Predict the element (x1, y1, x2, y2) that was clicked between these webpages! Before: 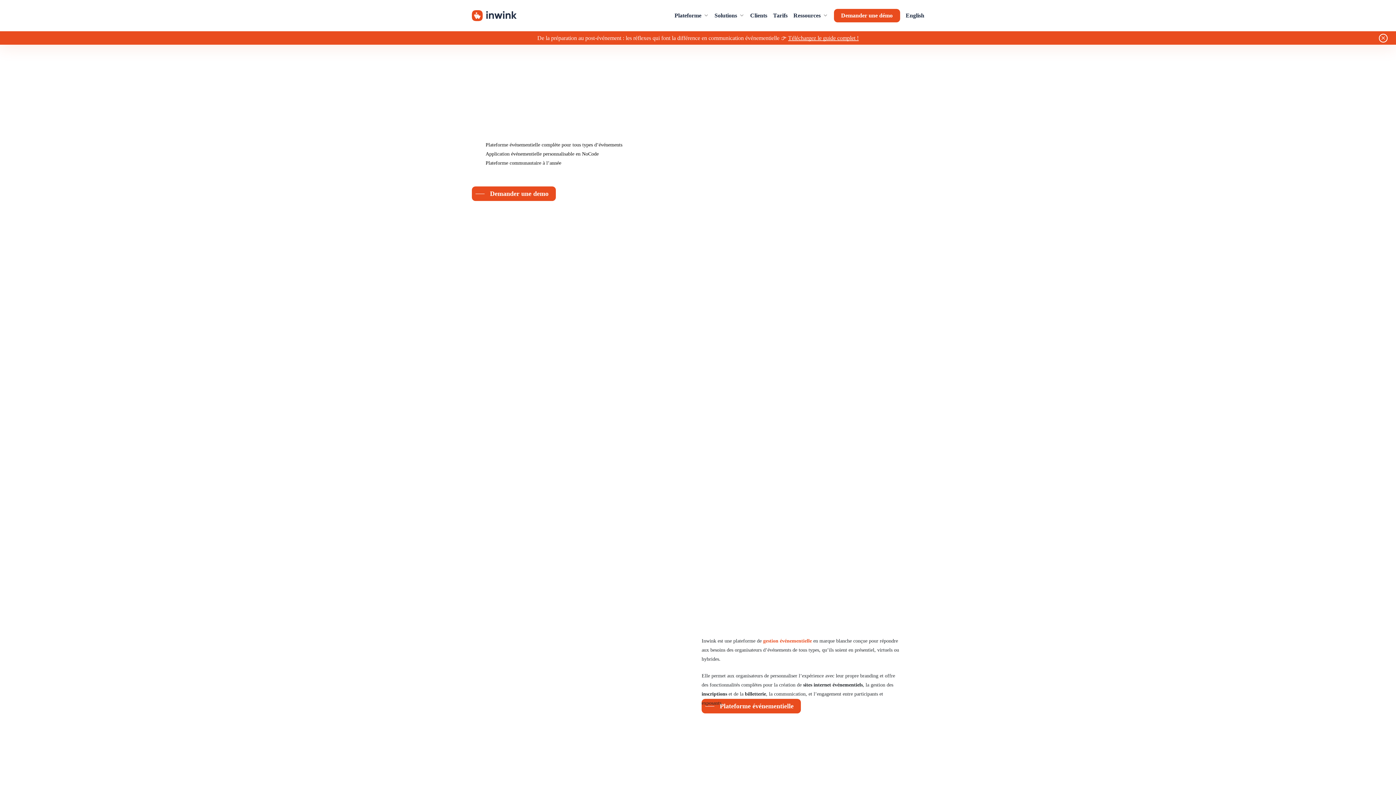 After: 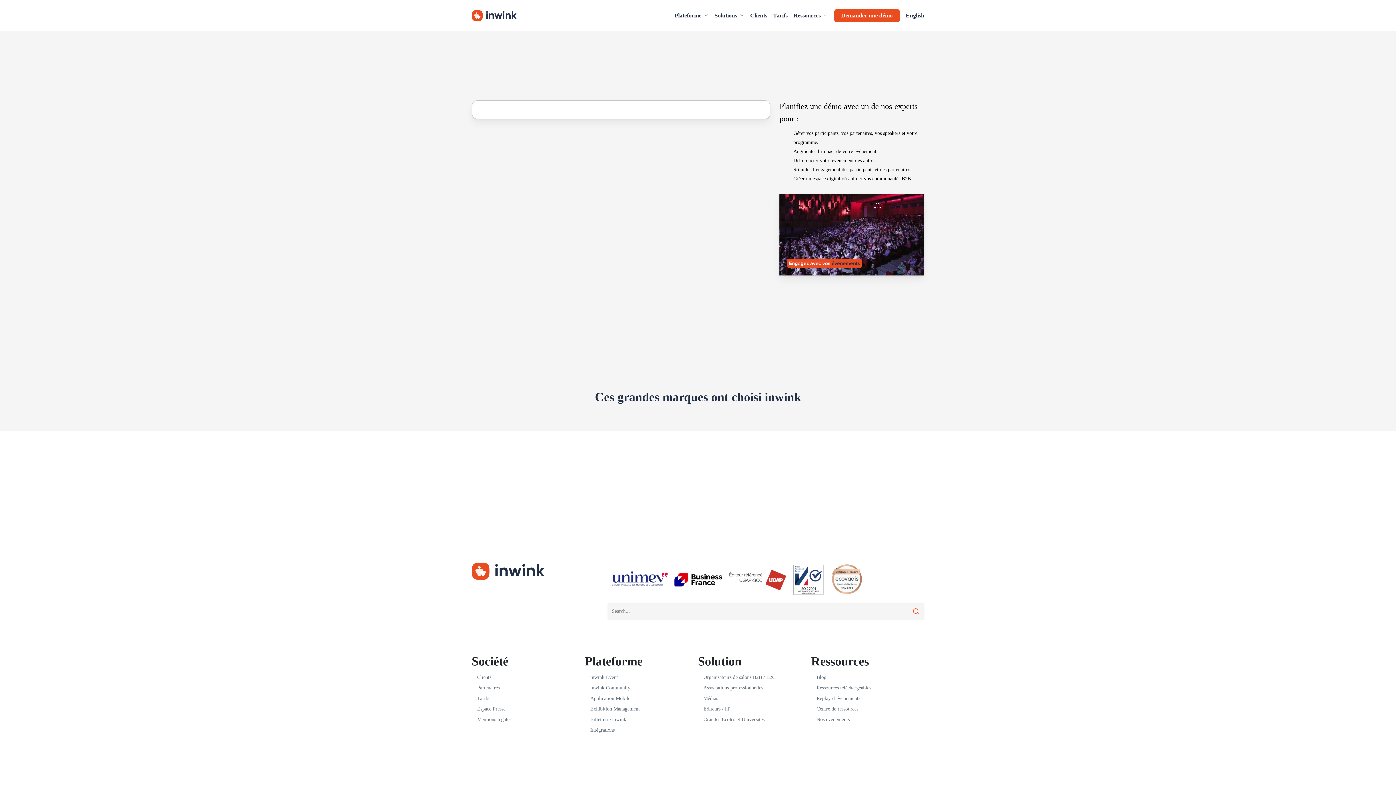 Action: label: Demander une démo bbox: (834, 11, 900, 19)